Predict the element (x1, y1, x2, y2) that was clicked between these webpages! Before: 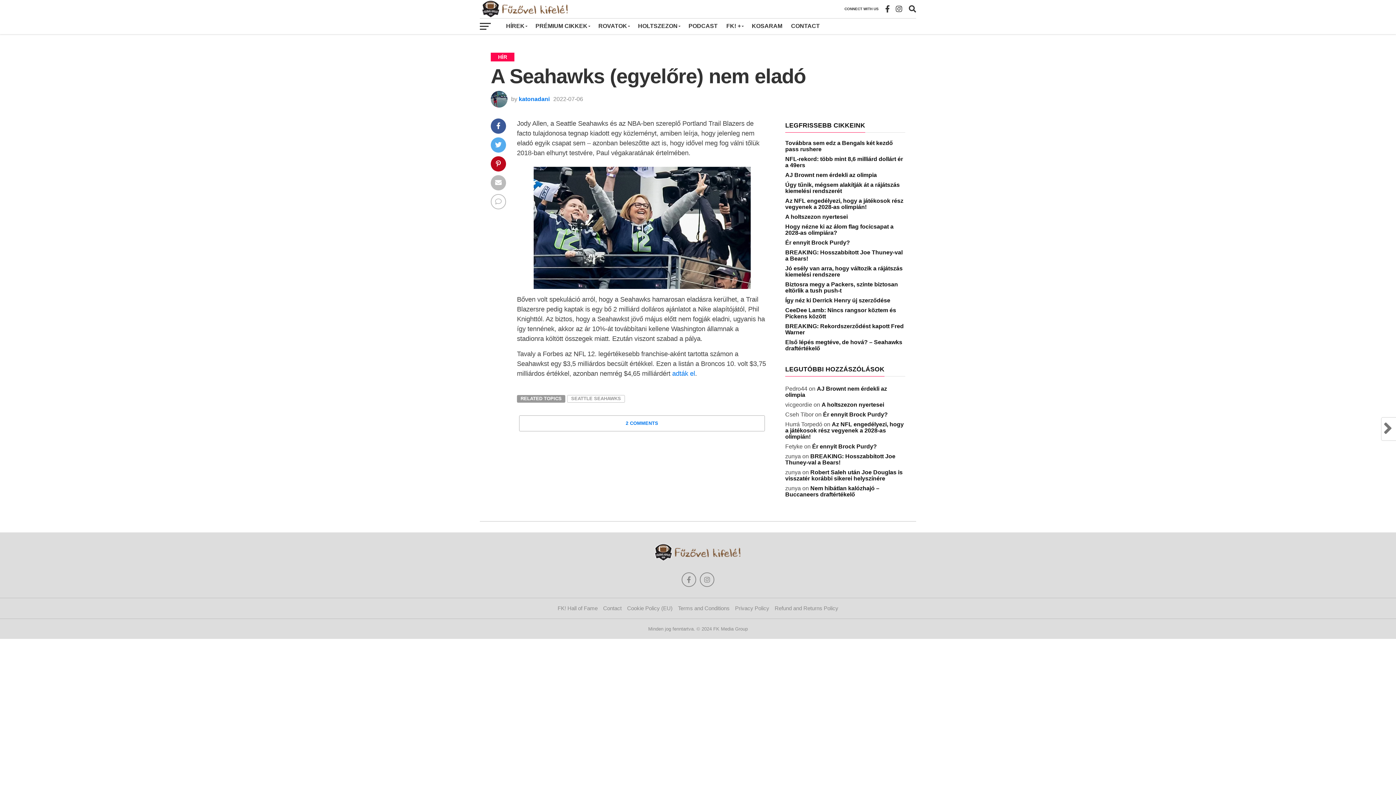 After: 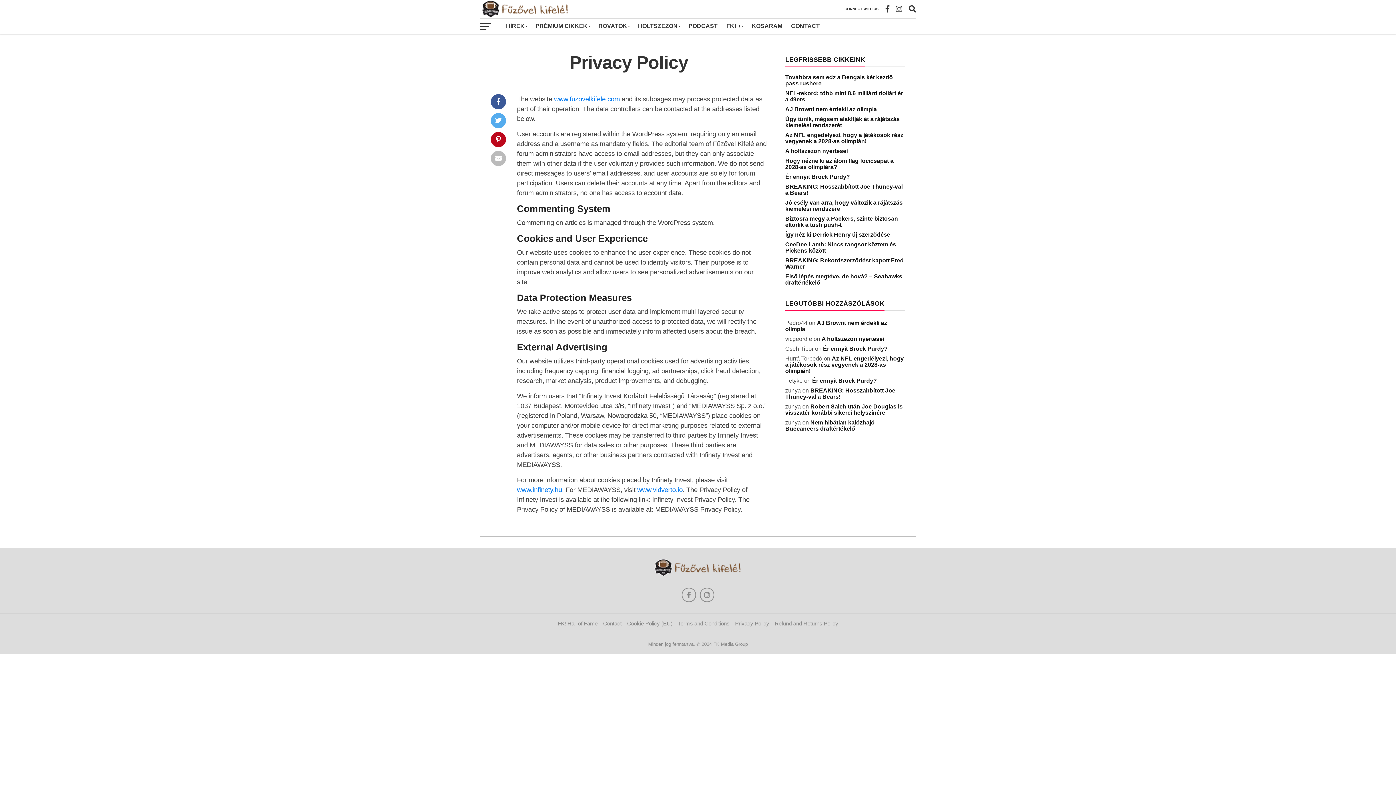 Action: bbox: (735, 605, 769, 611) label: Privacy Policy